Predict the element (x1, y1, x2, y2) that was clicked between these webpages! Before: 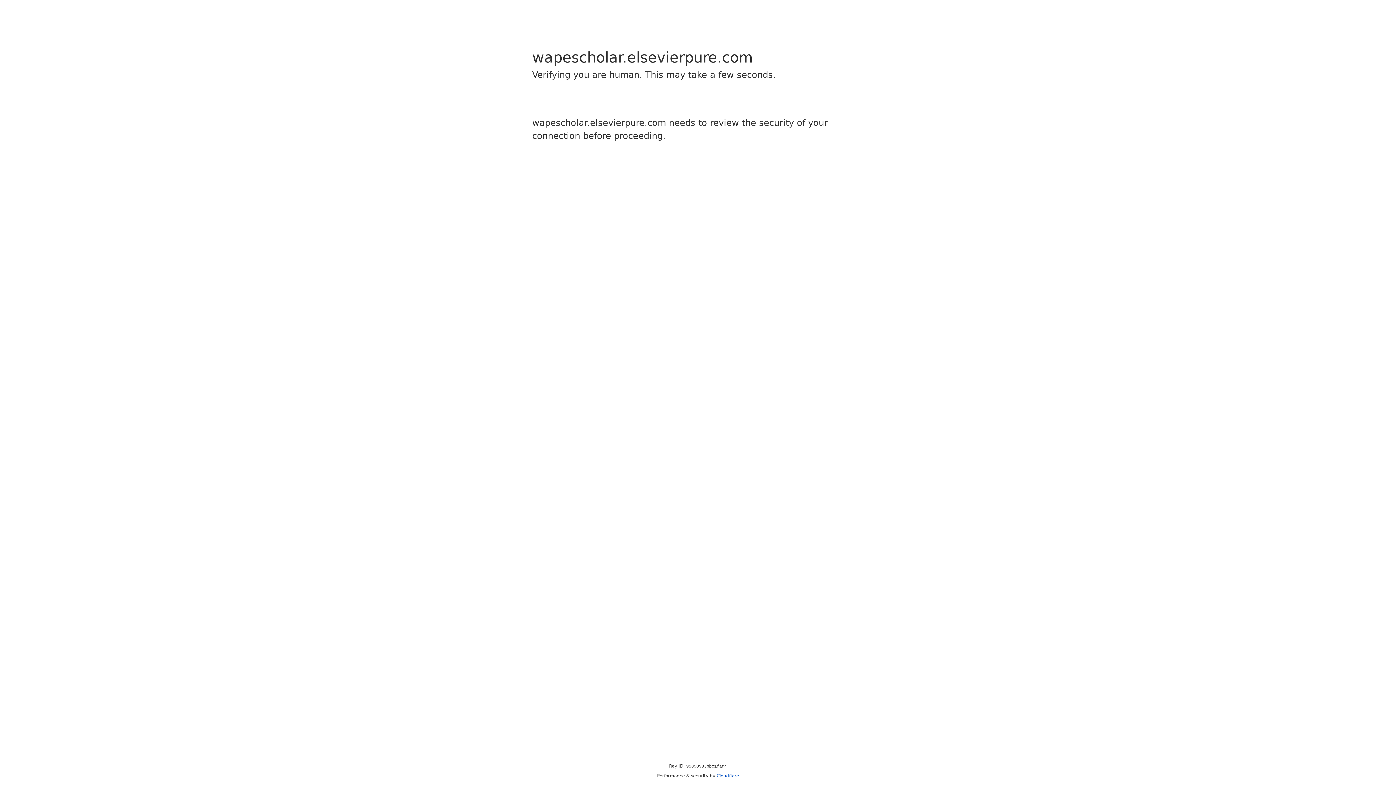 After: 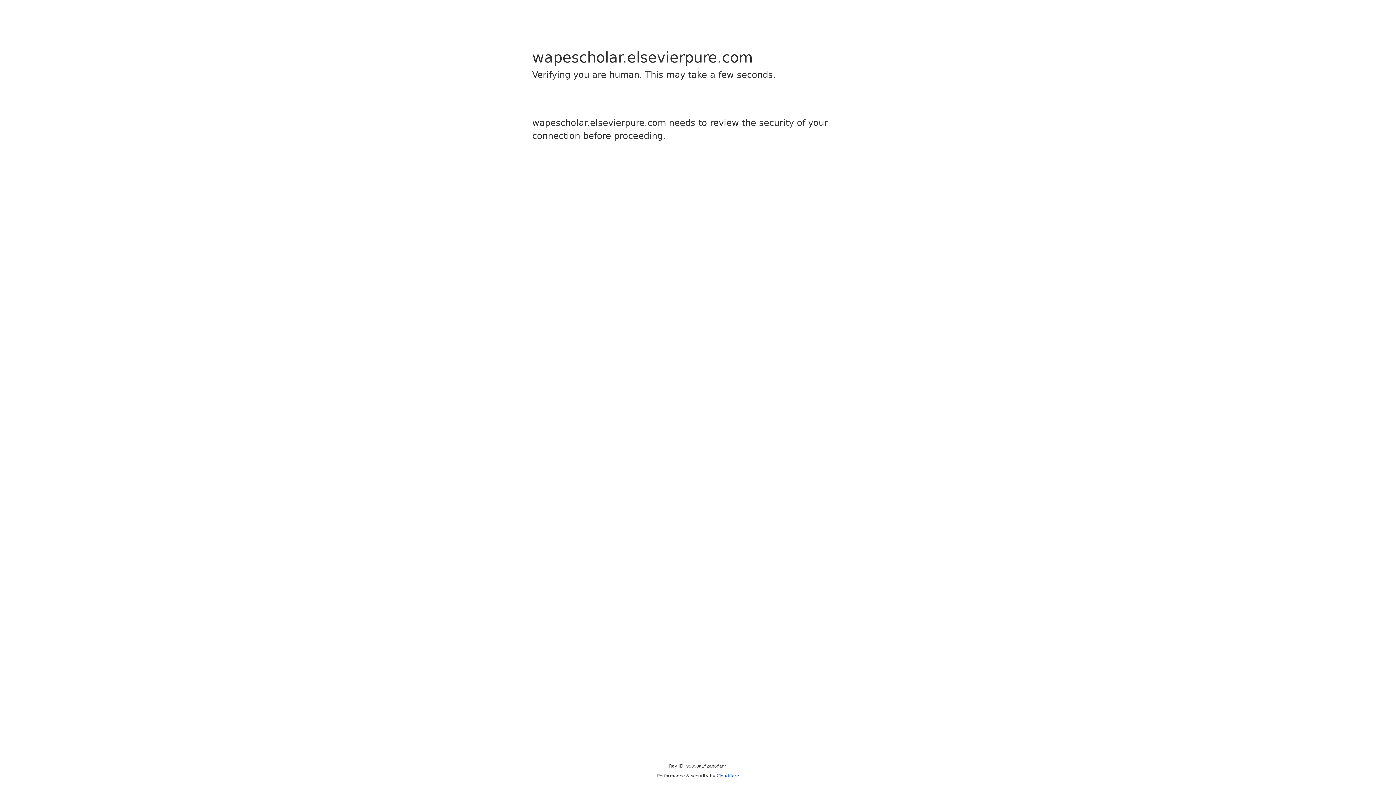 Action: label: Cloudflare bbox: (716, 773, 739, 778)